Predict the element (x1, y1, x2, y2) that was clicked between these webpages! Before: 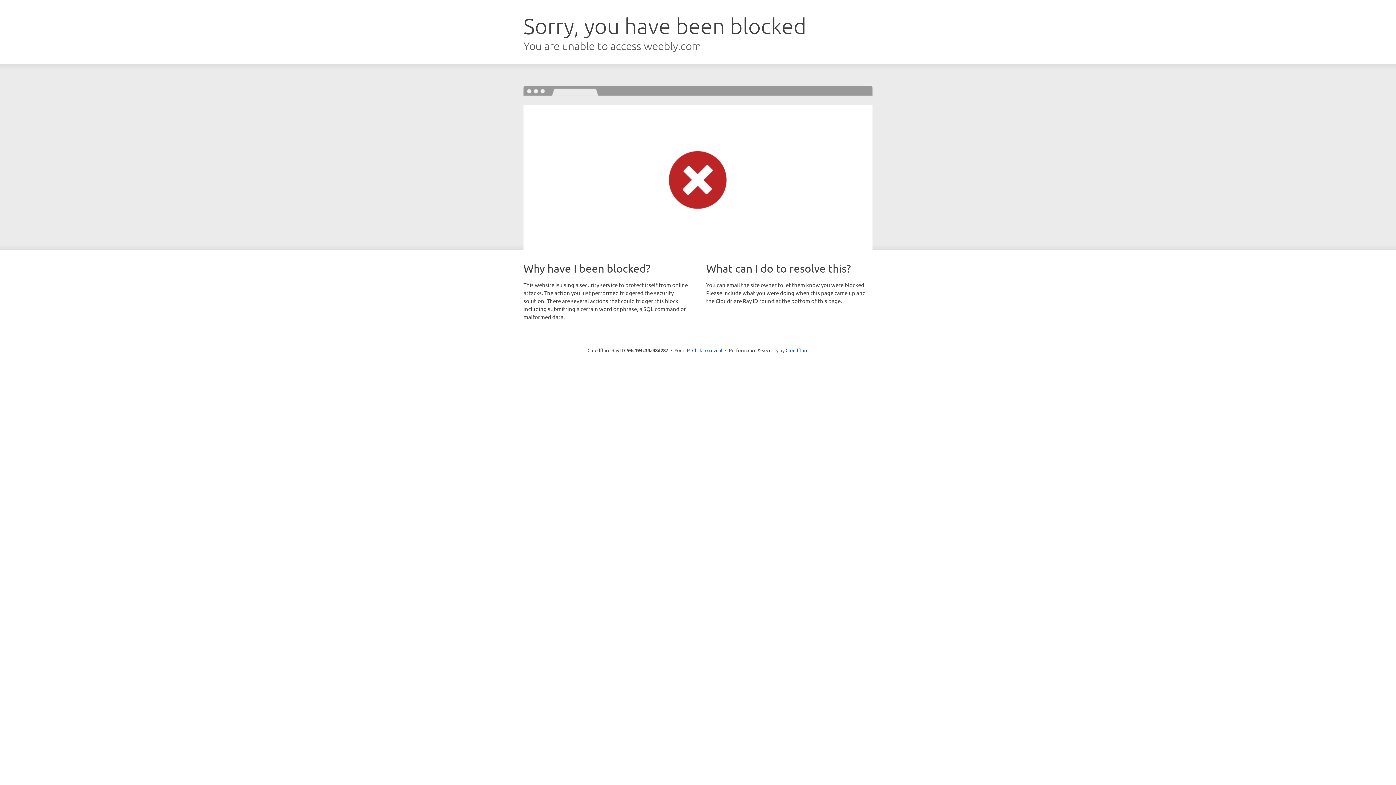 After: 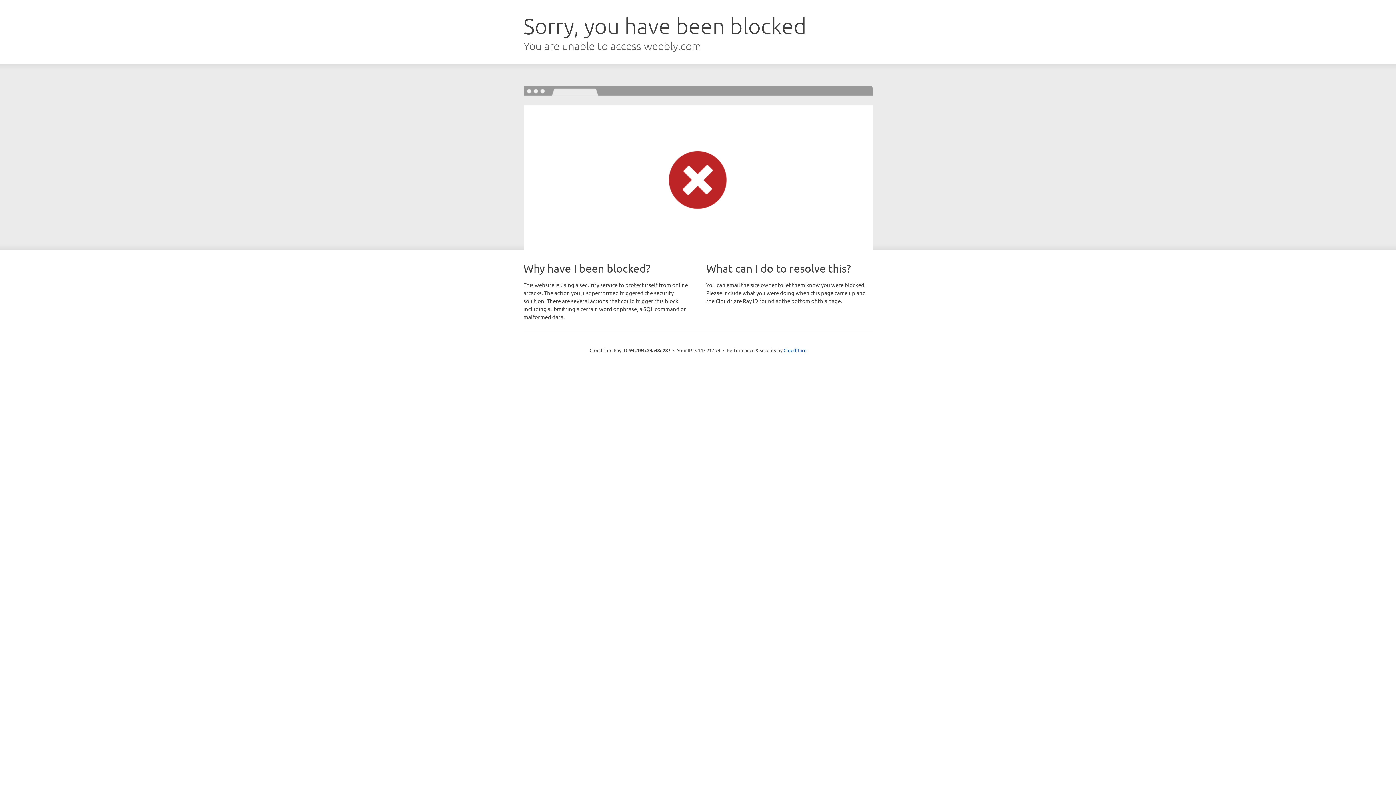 Action: bbox: (692, 346, 722, 353) label: Click to reveal